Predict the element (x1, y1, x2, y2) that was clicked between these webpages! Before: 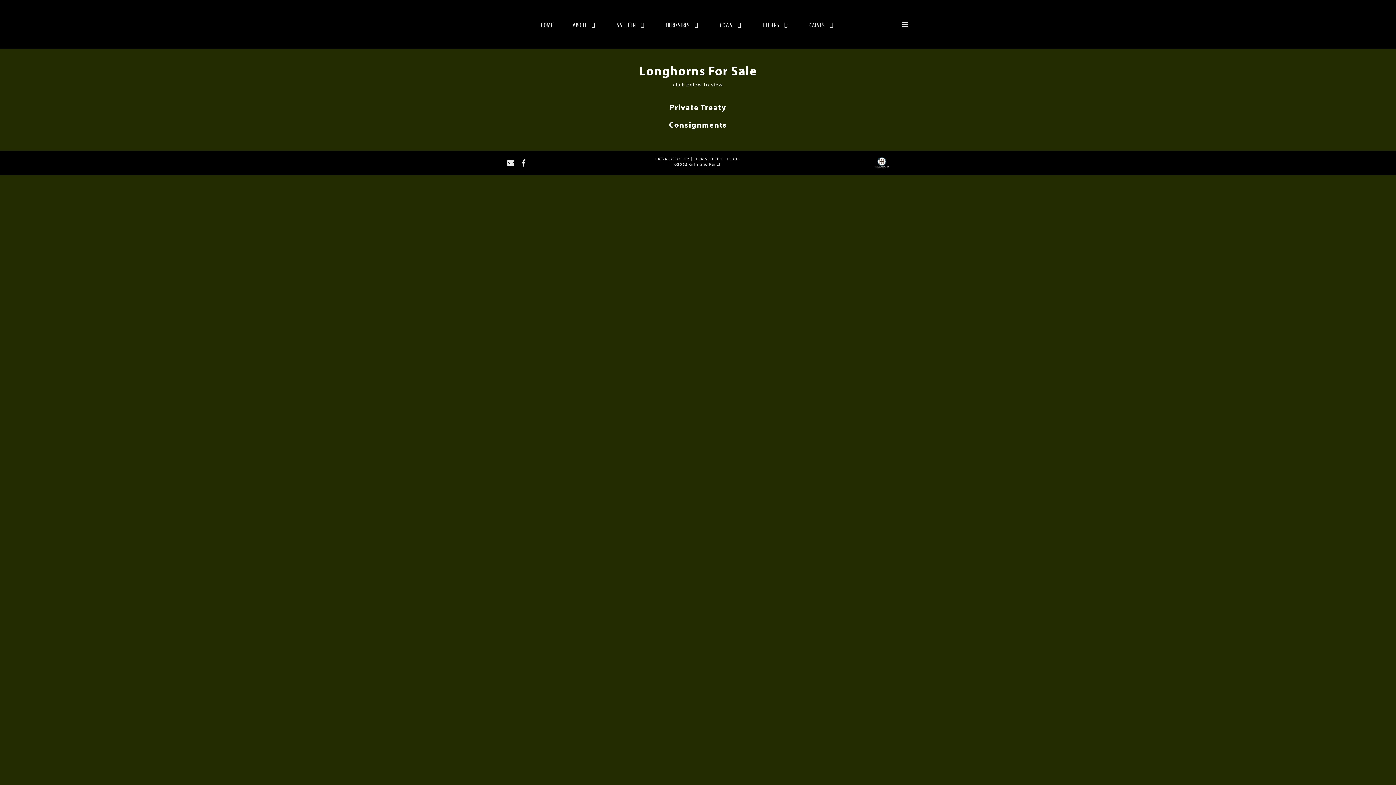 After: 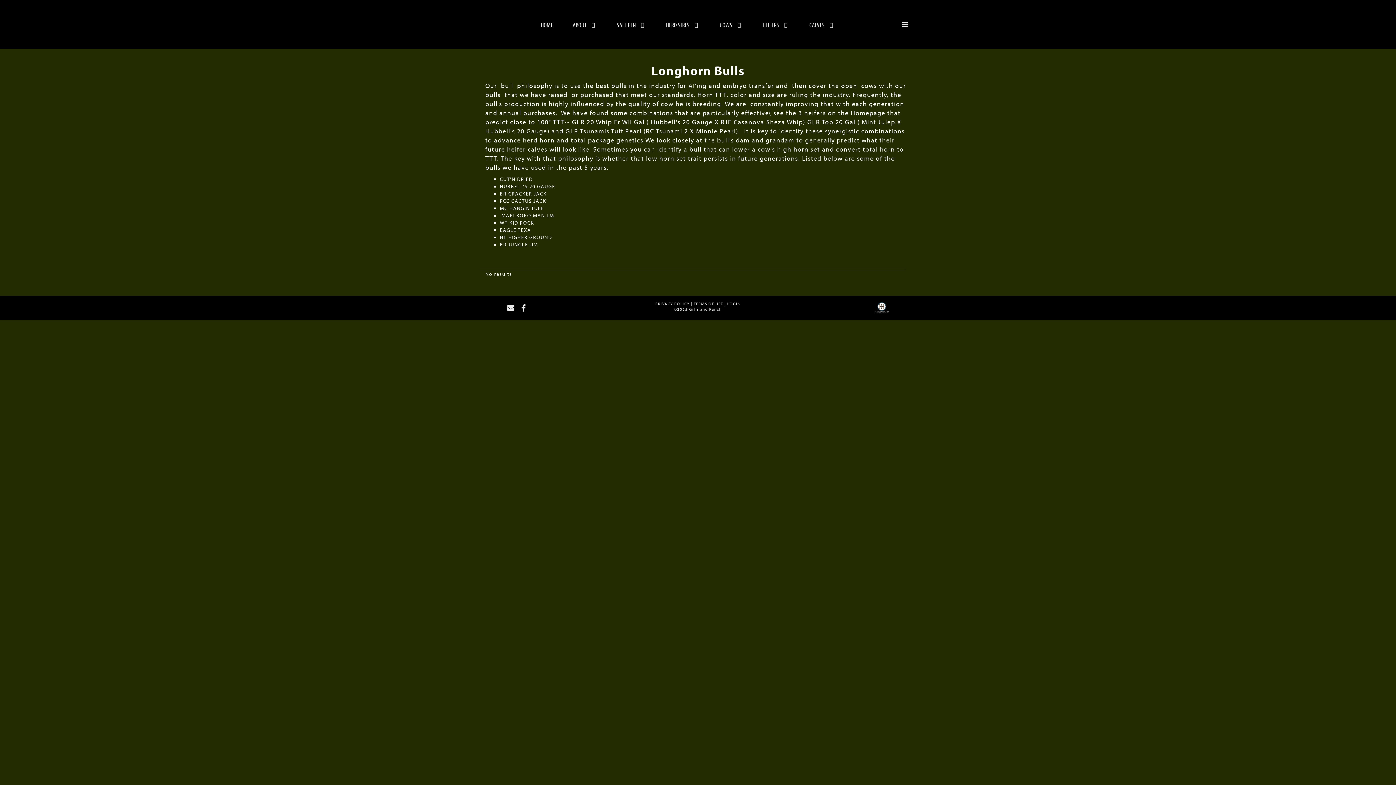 Action: bbox: (657, 14, 711, 37) label: HERD SIRES